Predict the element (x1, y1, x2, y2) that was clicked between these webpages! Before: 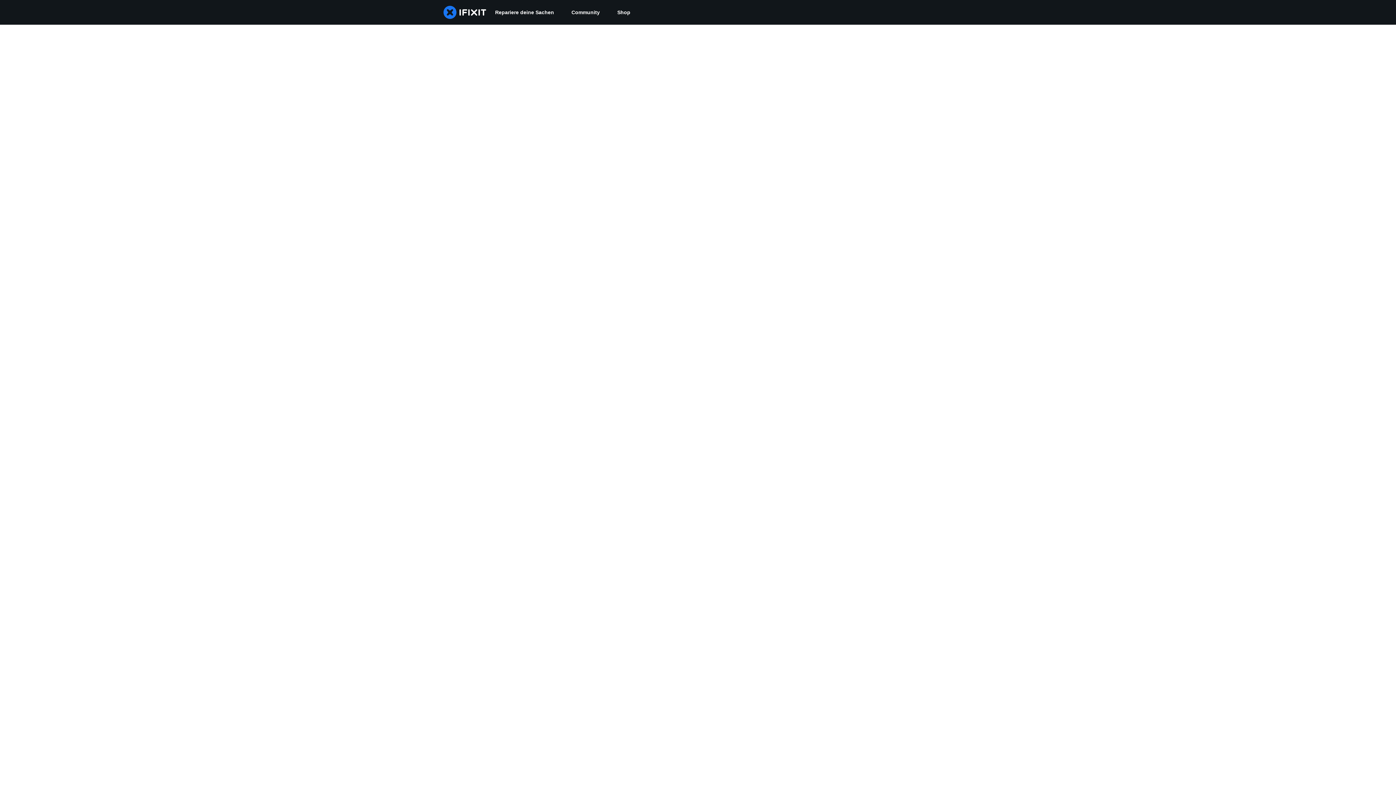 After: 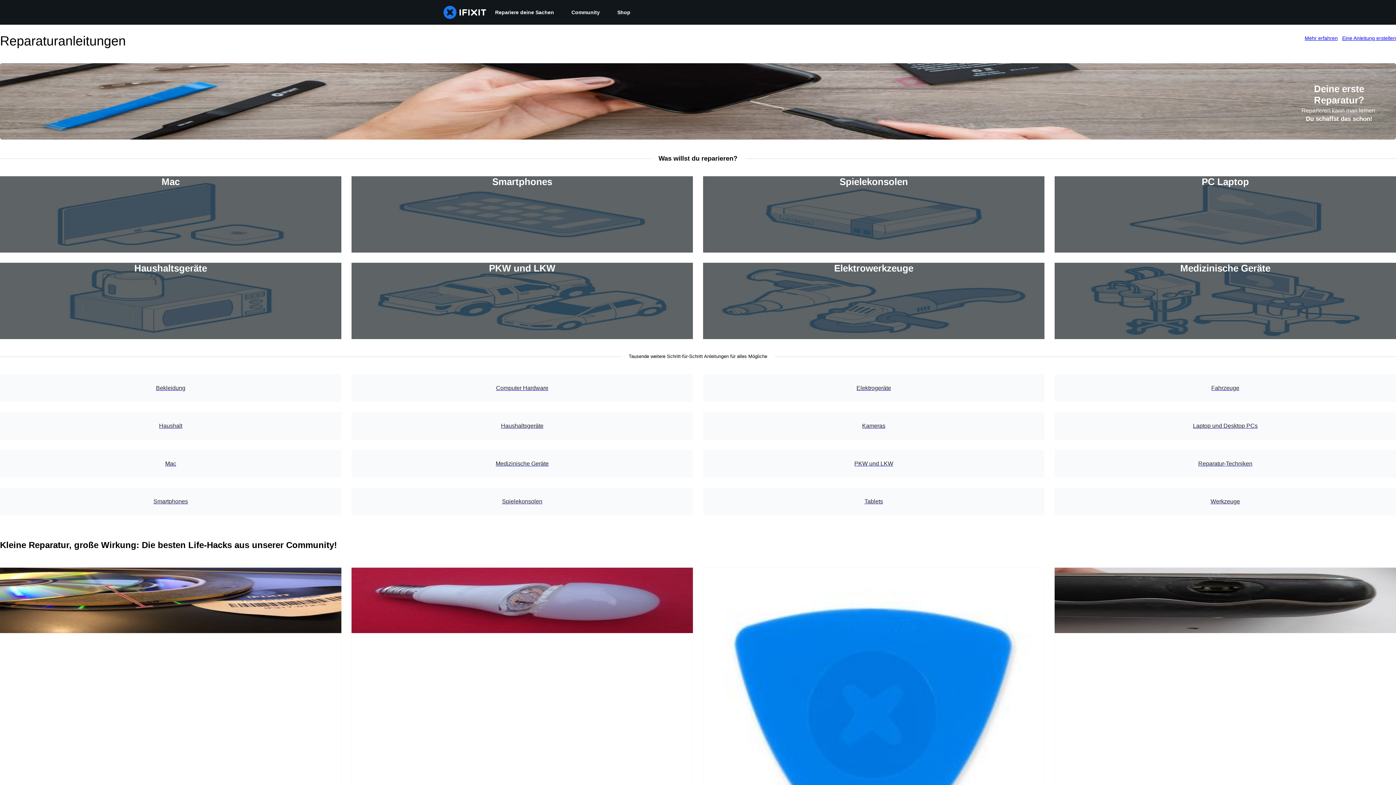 Action: bbox: (486, 0, 562, 24) label: Repariere deine Sachen